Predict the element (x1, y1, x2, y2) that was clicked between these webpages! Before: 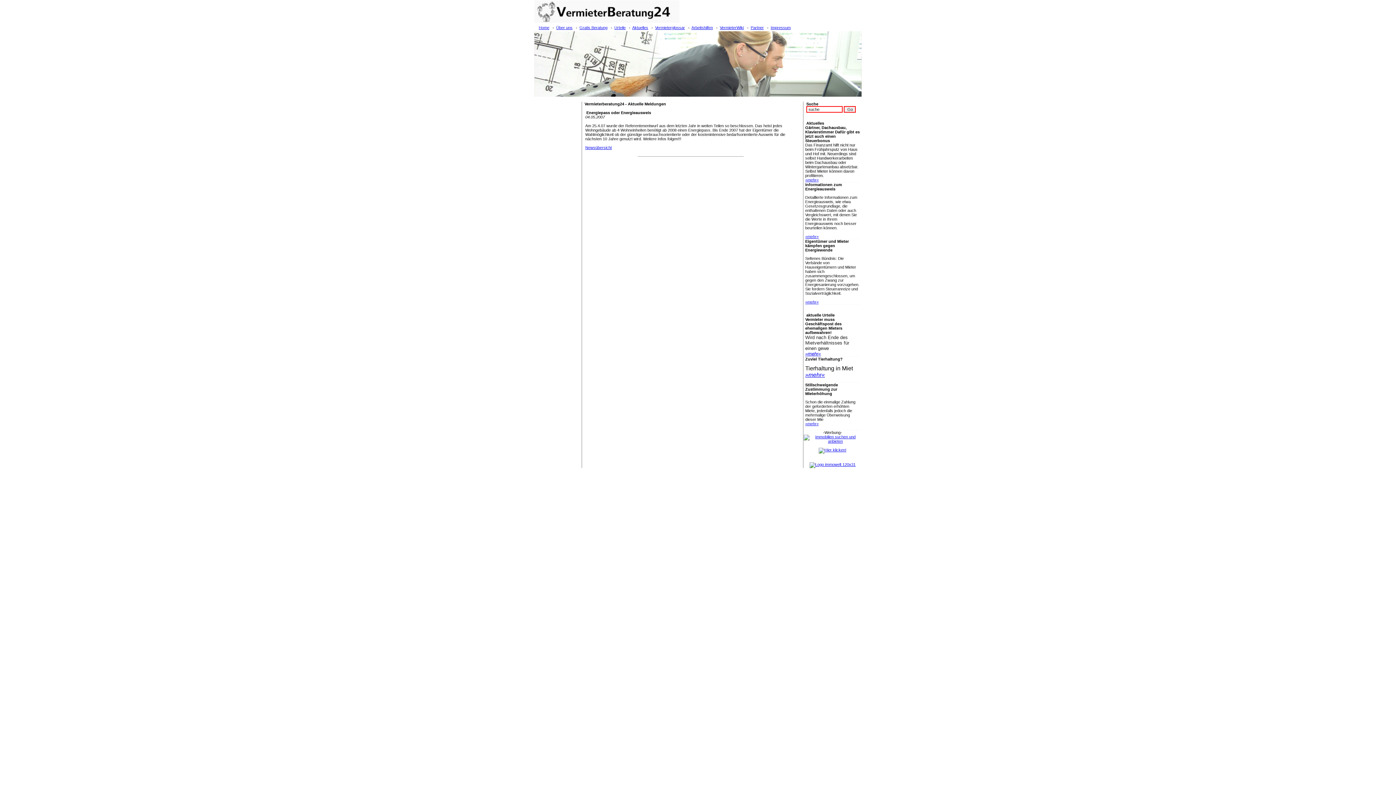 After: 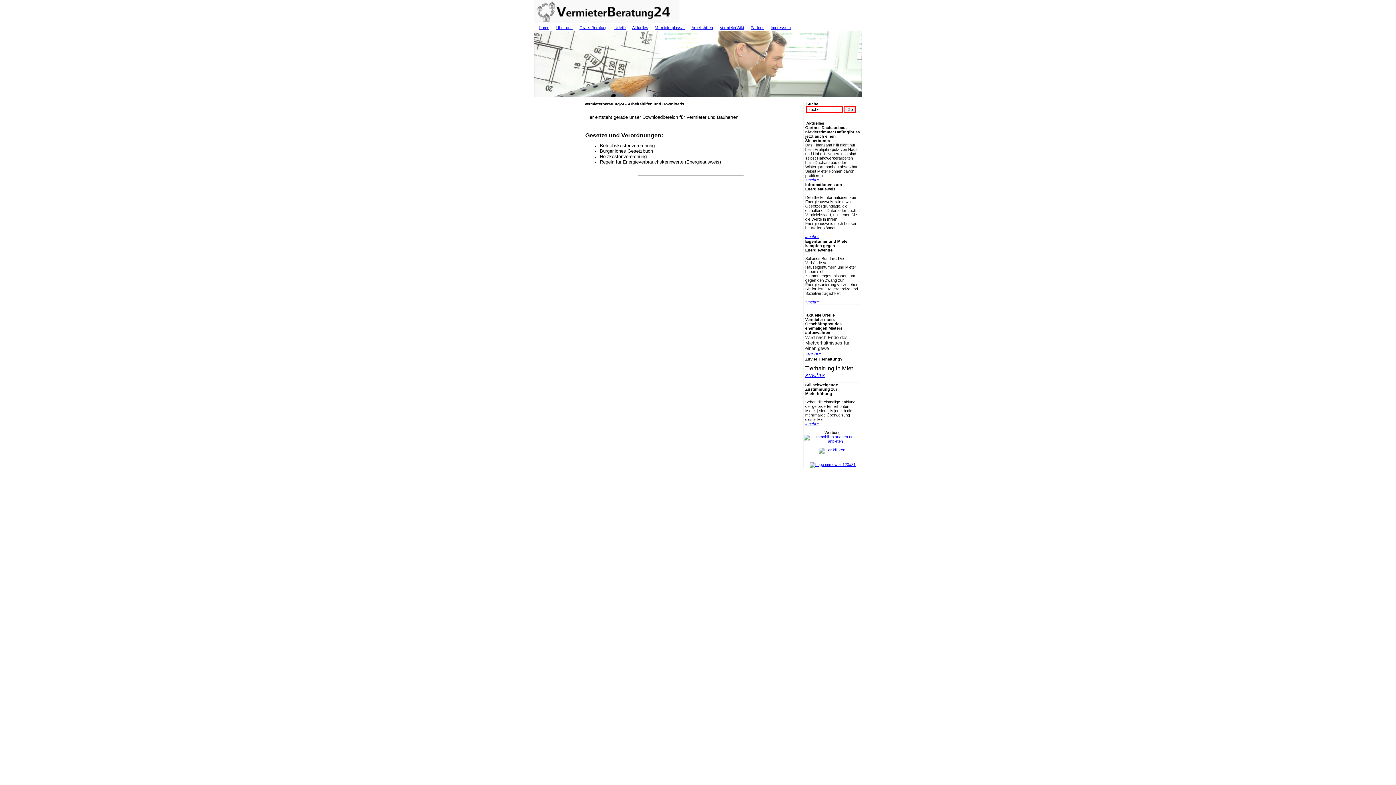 Action: label: Arbeitshilfen bbox: (691, 25, 713, 29)